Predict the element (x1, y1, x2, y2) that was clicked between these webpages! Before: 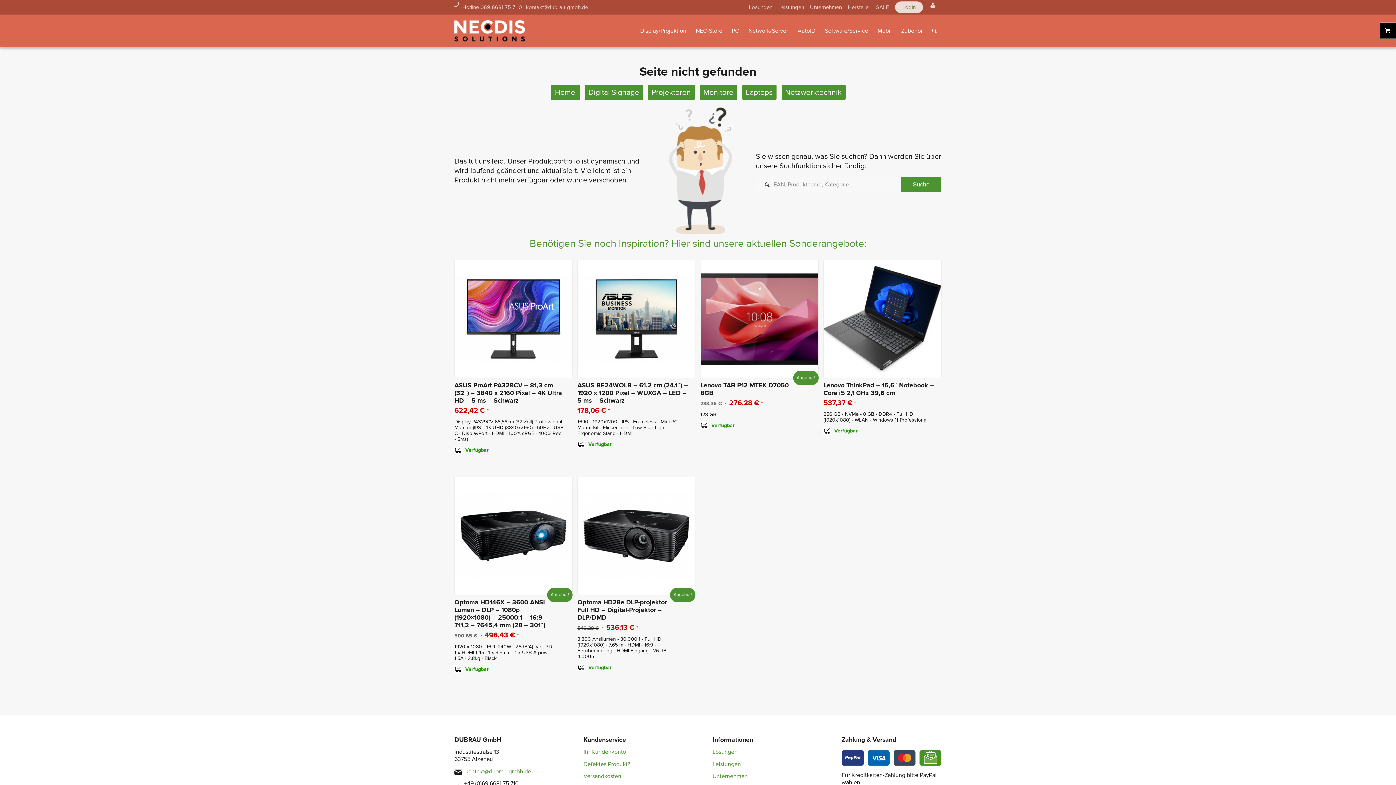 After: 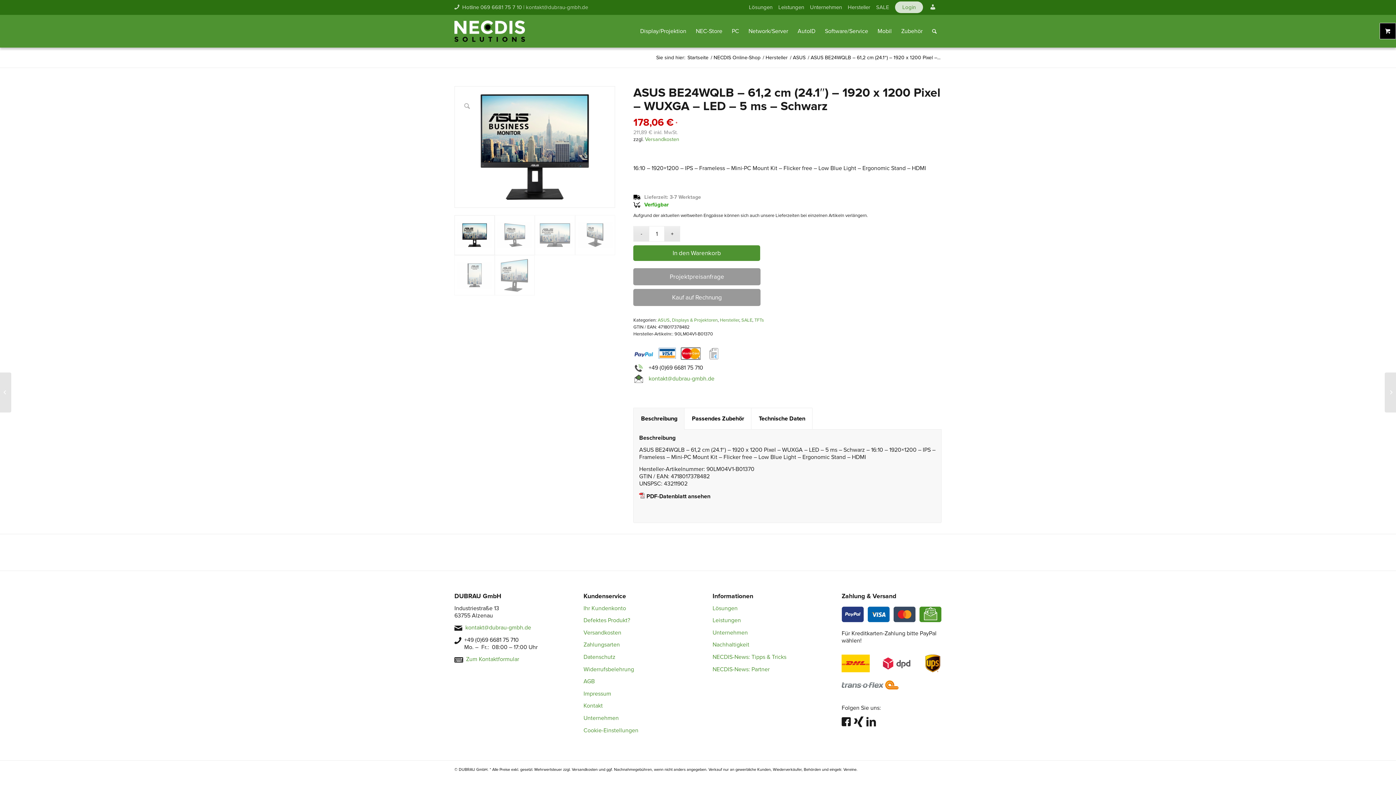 Action: bbox: (577, 260, 695, 436) label: ASUS BE24WQLB – 61,2 cm (24.1″) – 1920 x 1200 Pixel – WUXGA – LED – 5 ms – Schwarz
178,06 € *
16:10 - 1920x1200 - IPS - Frameless - Mini-PC Mount Kit - Flicker free - Low Blue Light - Ergonomic Stand - HDMI